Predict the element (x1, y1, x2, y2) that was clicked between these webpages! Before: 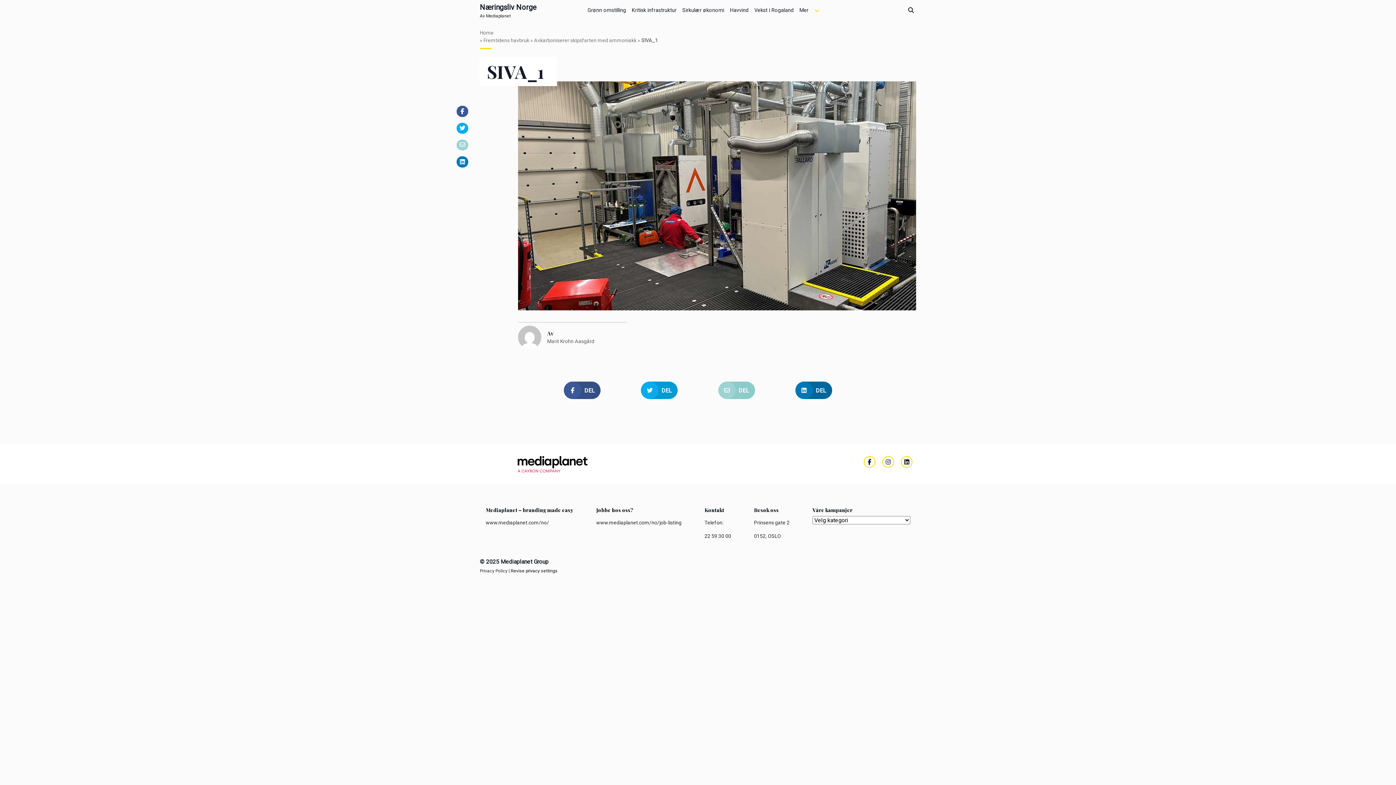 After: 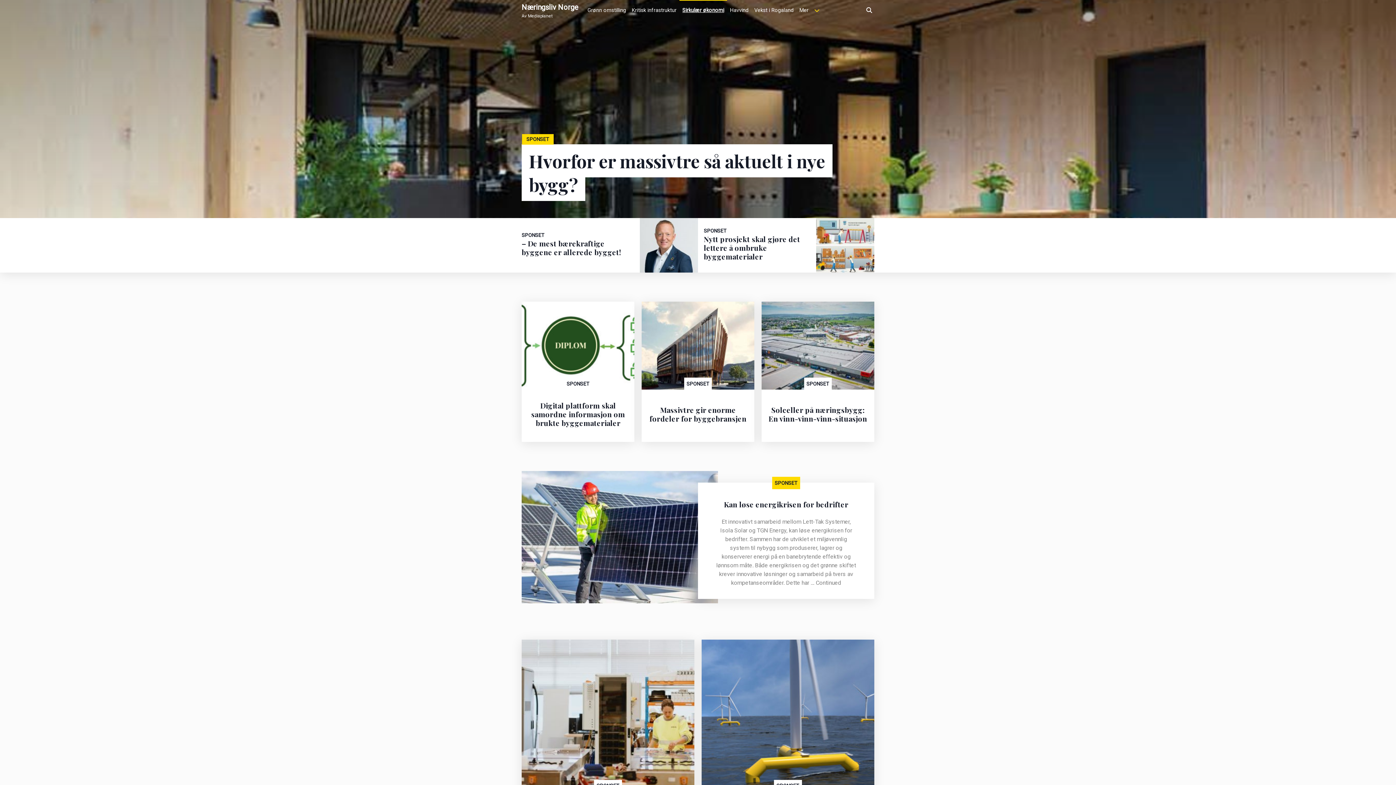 Action: bbox: (679, 0, 727, 17) label: Sirkulær økonomi